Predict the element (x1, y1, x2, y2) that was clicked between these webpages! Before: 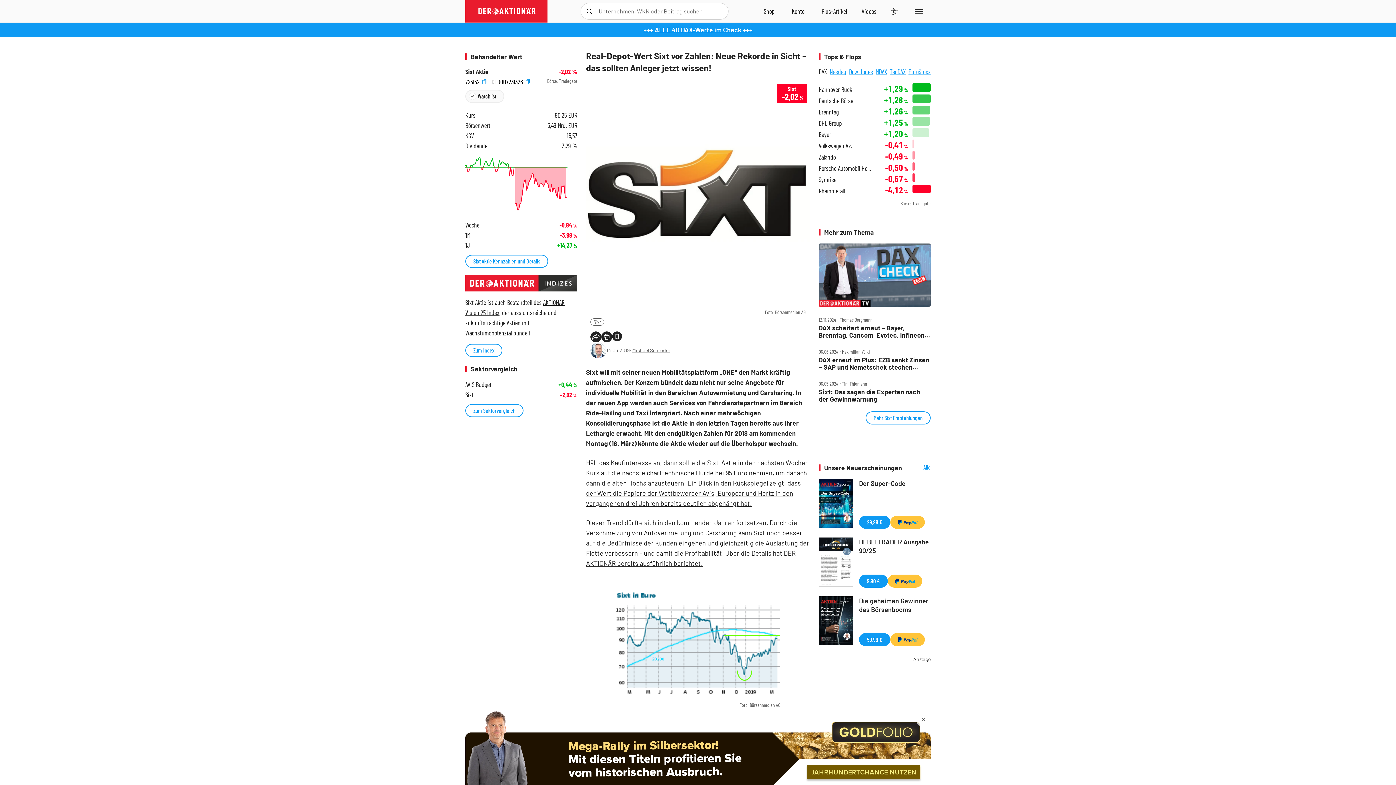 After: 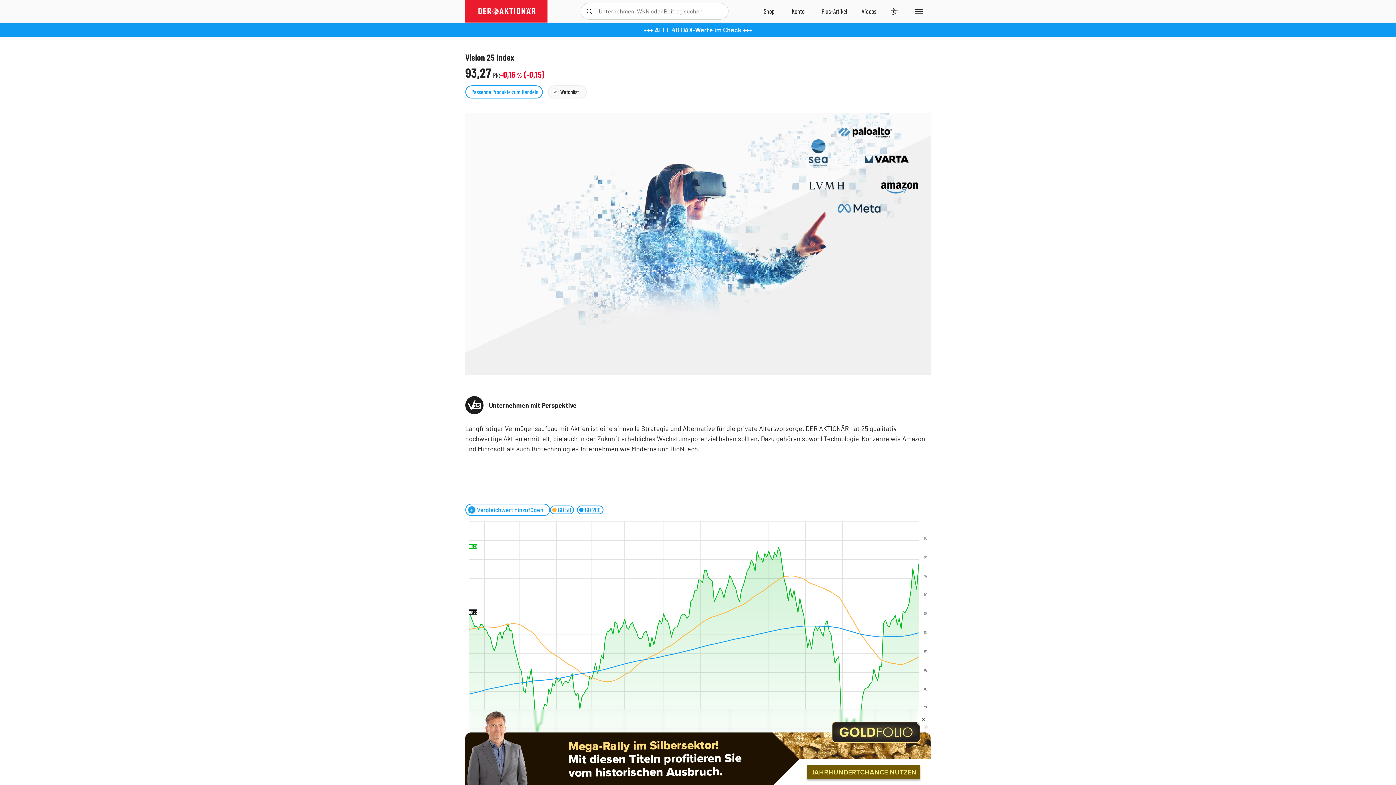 Action: bbox: (465, 343, 502, 357) label: Zum Index